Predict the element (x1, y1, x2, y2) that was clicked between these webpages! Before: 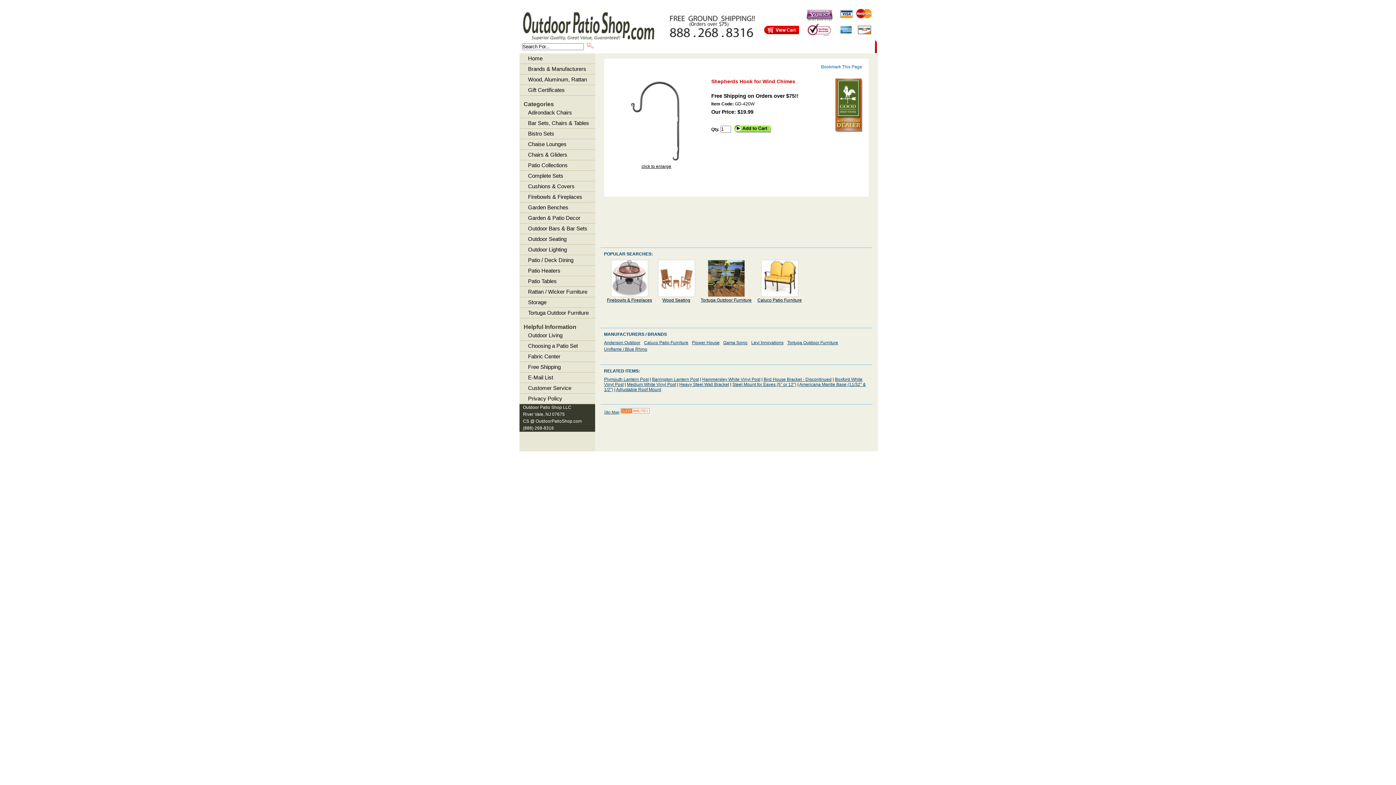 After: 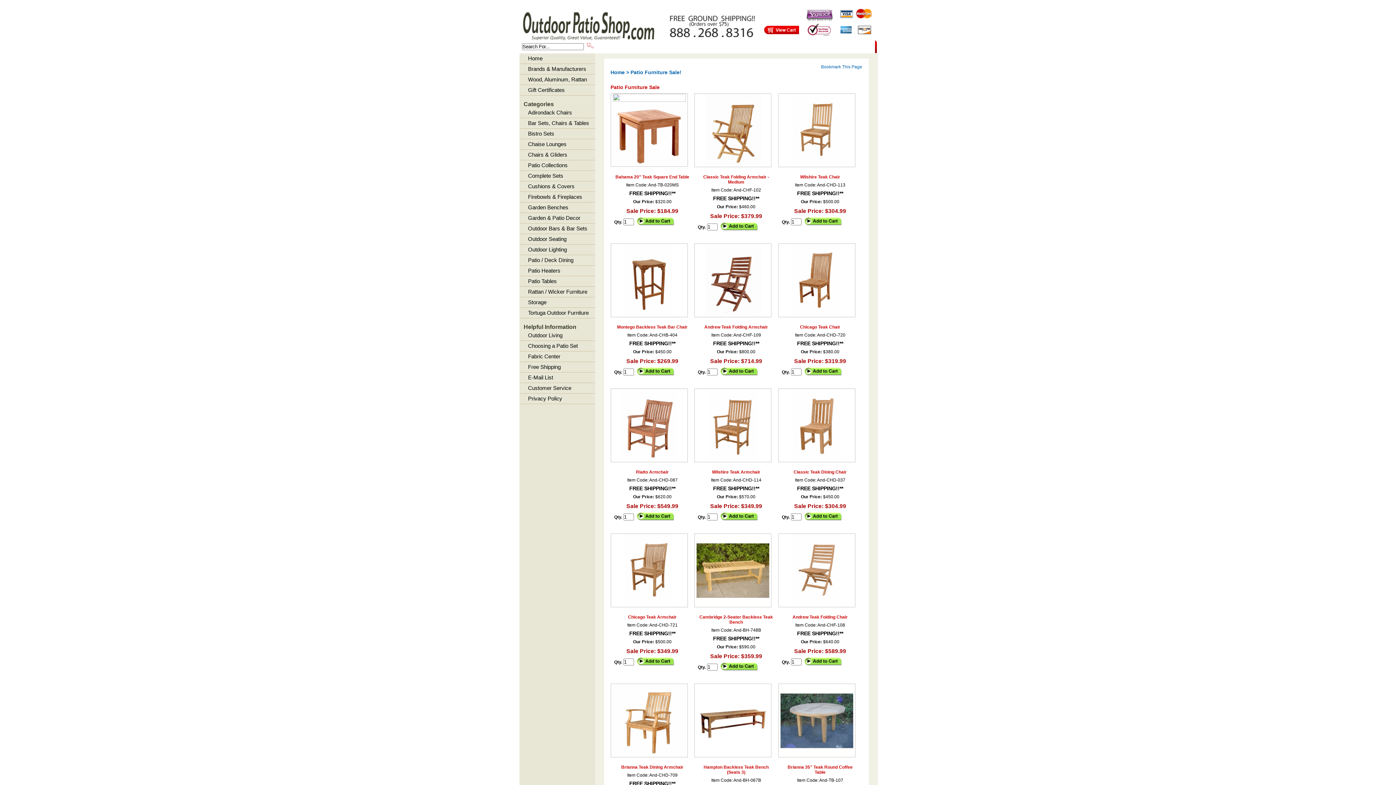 Action: label: Patio Furniture Sale! bbox: (716, 40, 766, 51)